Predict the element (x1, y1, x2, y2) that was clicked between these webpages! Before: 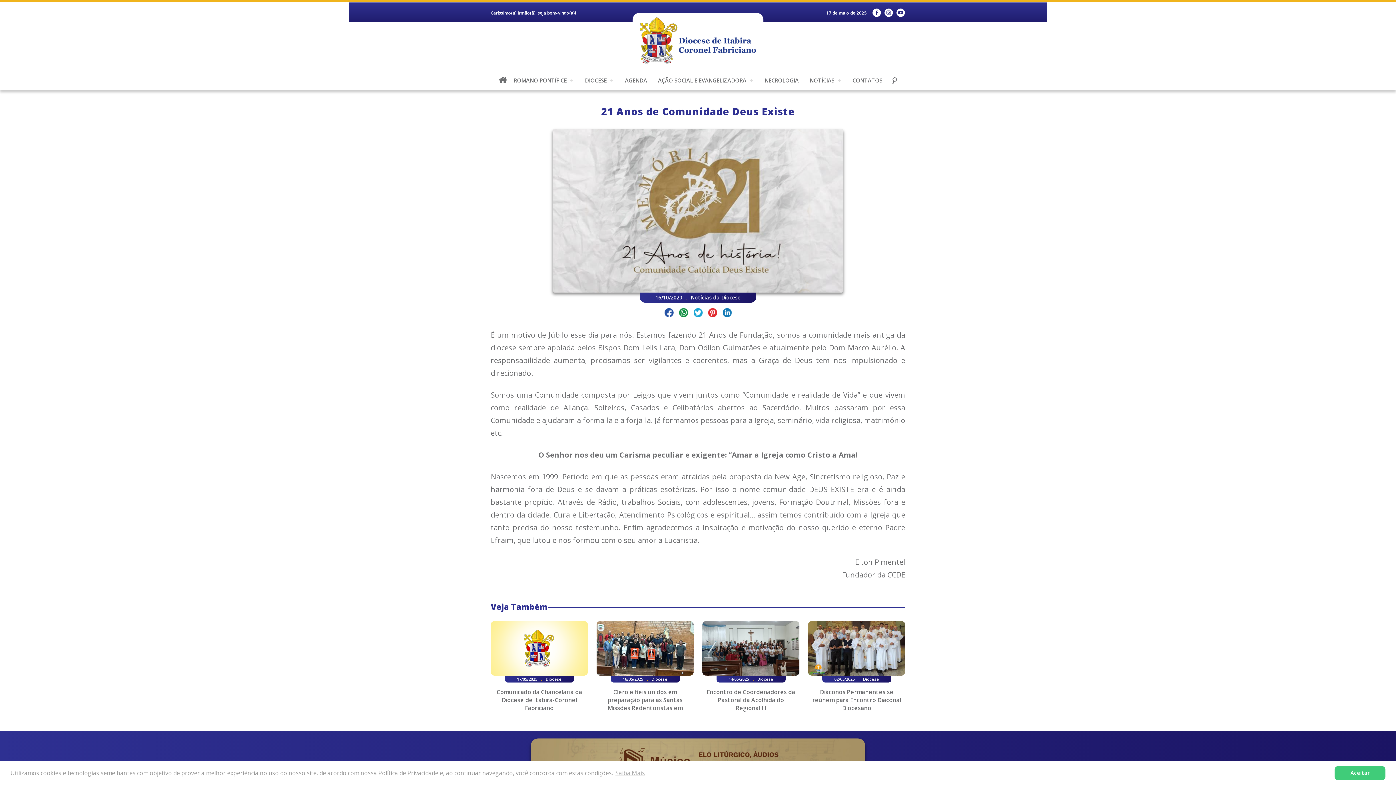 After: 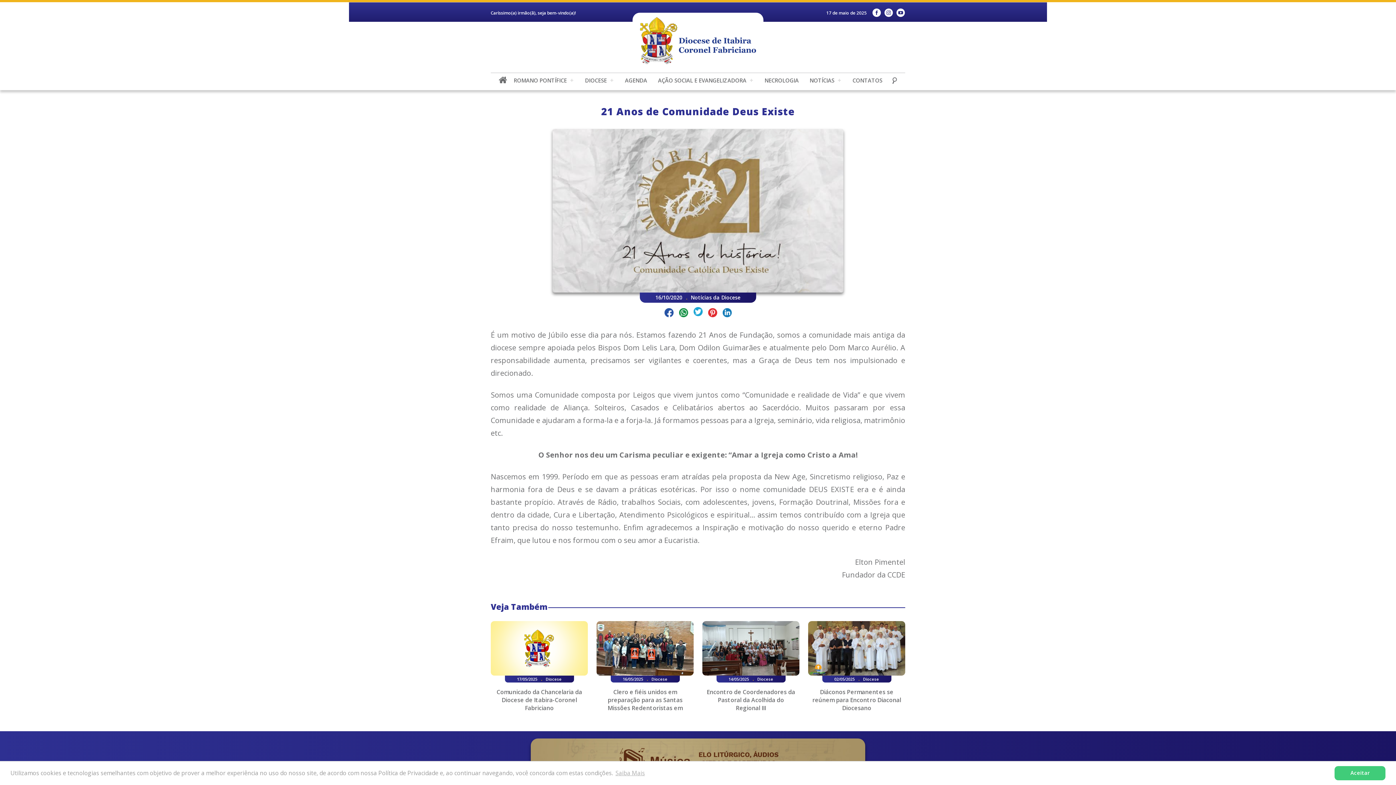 Action: bbox: (693, 308, 702, 319)